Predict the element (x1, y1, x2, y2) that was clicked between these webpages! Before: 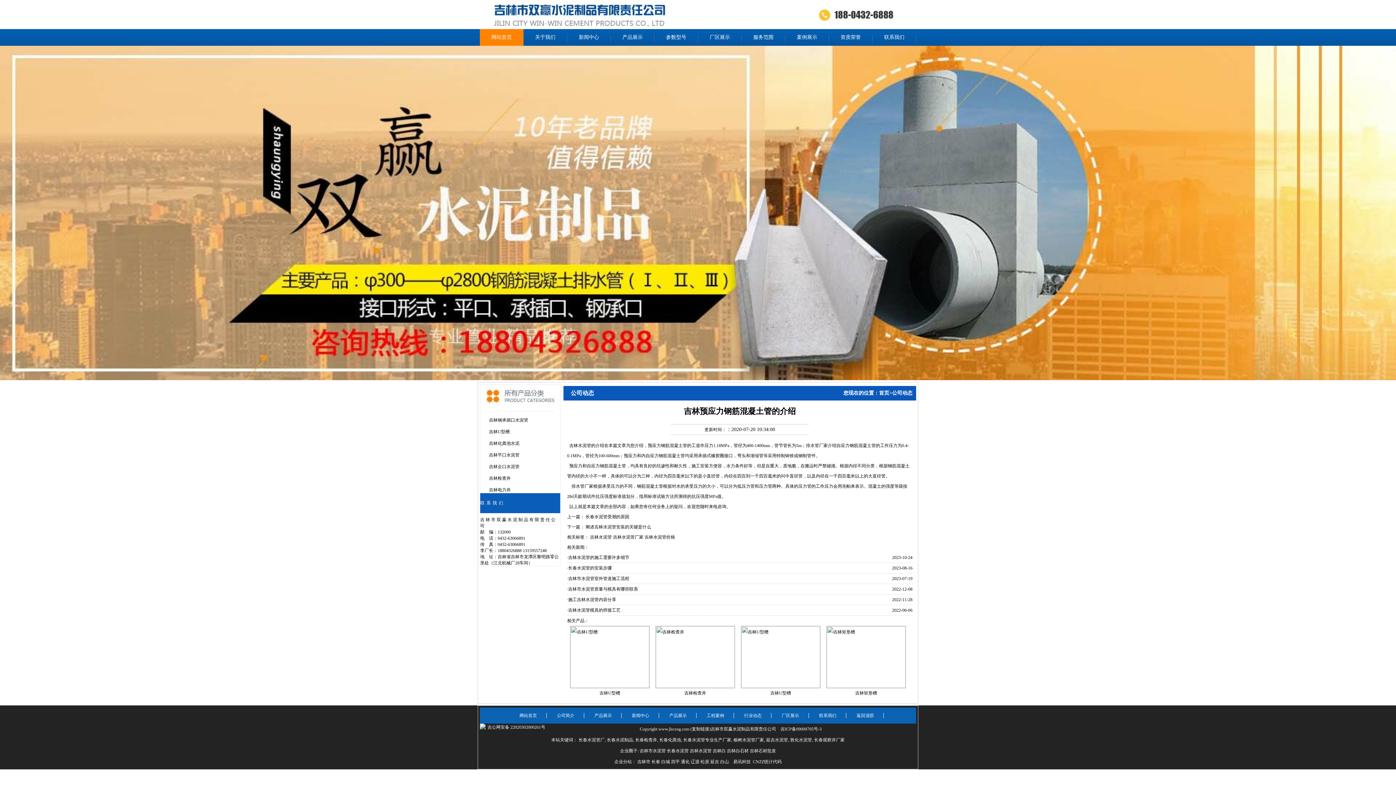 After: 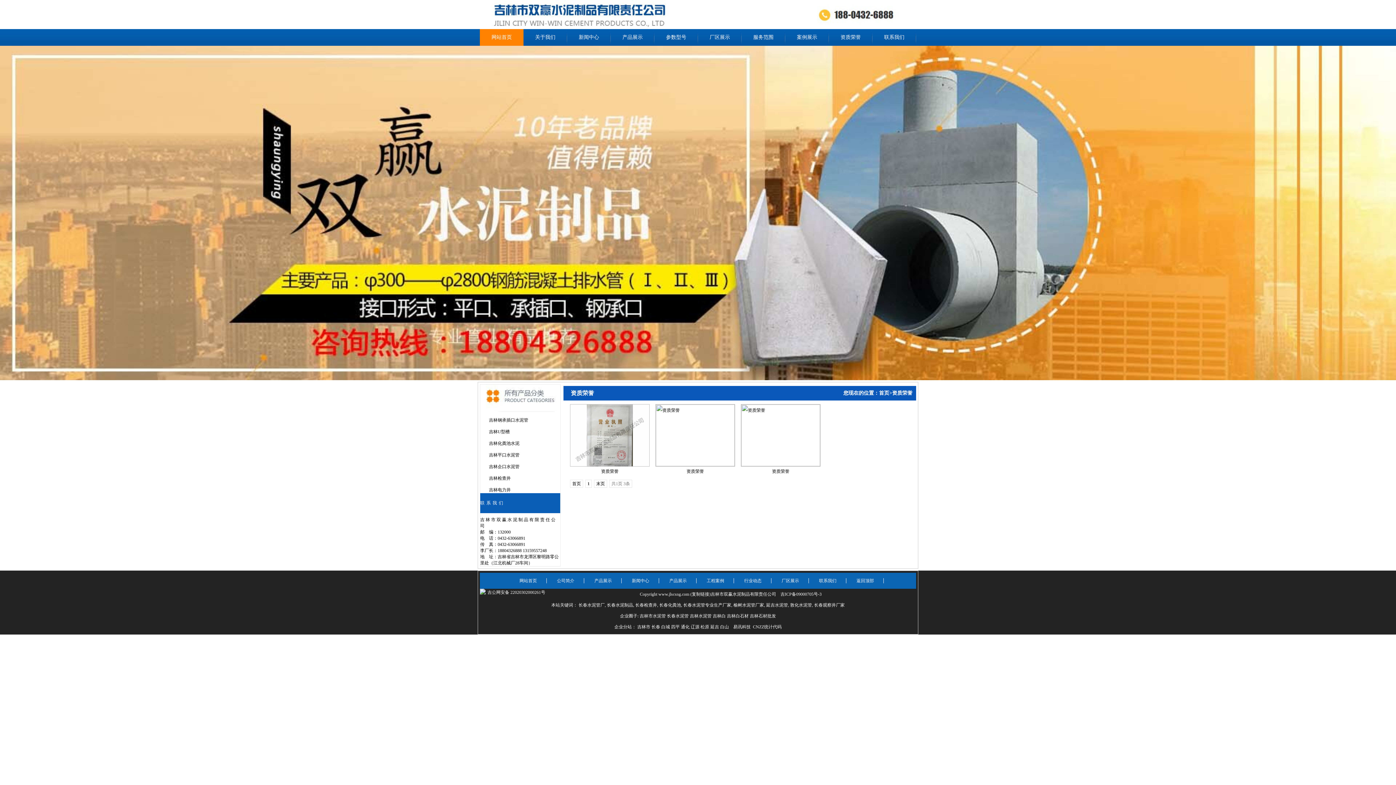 Action: bbox: (840, 34, 861, 40) label: 资质荣誉